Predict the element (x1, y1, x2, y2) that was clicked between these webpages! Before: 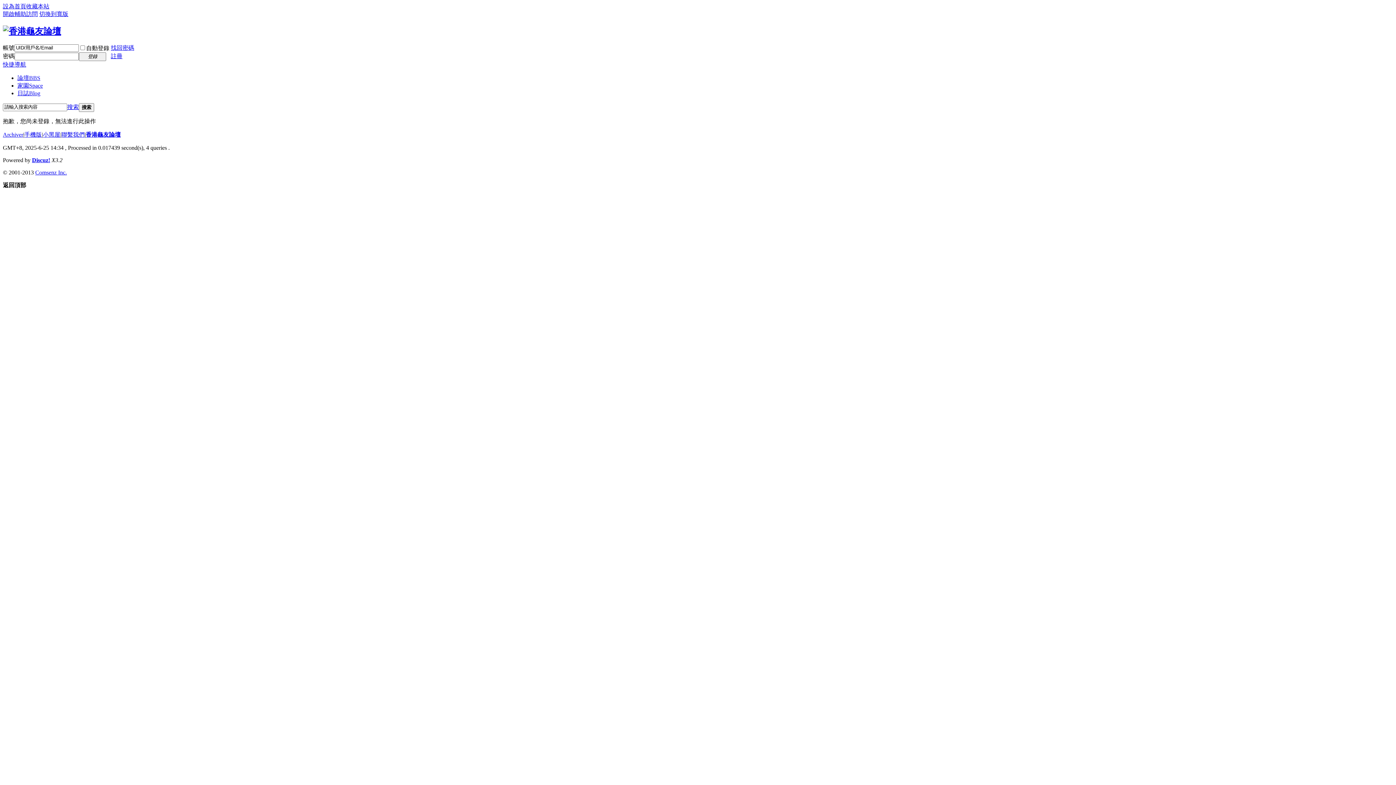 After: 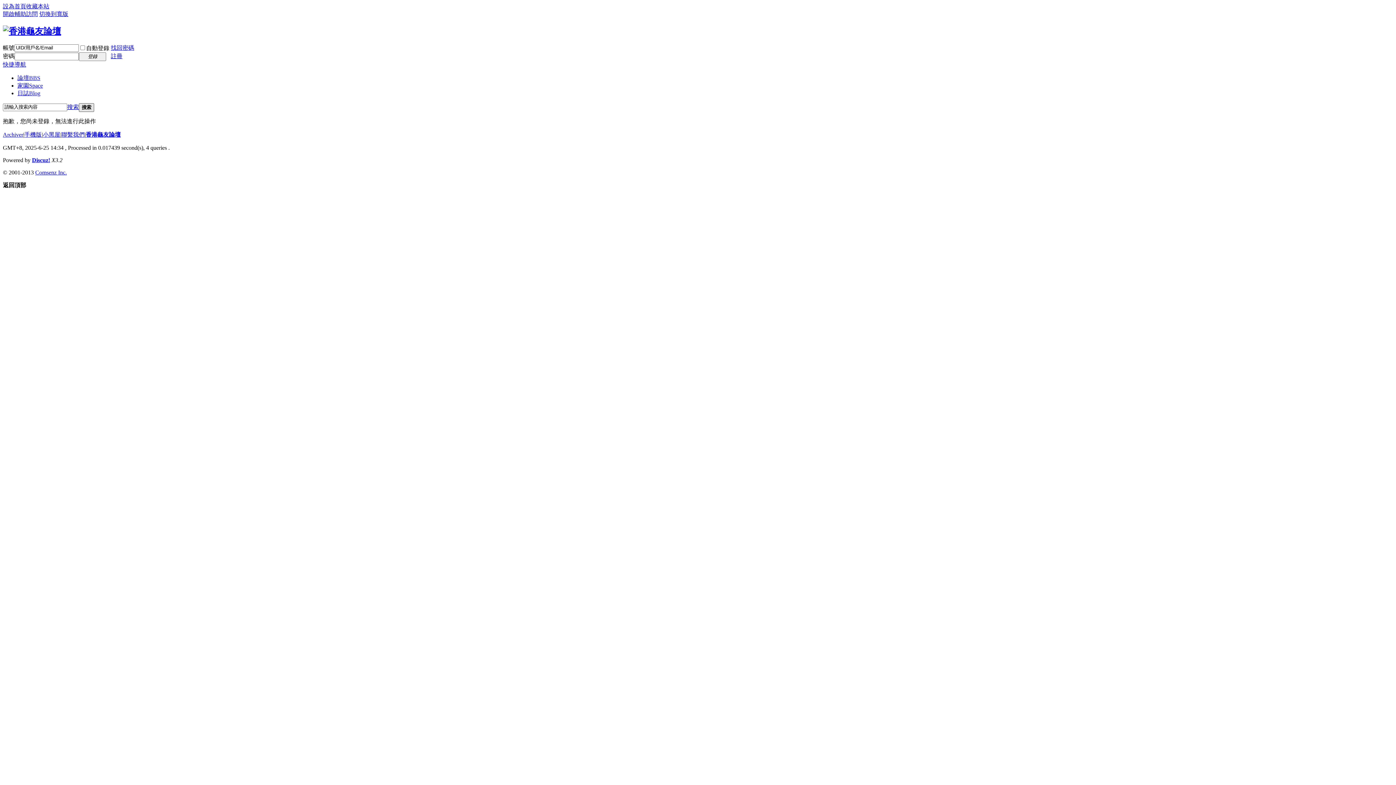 Action: bbox: (78, 103, 94, 111) label: 搜索